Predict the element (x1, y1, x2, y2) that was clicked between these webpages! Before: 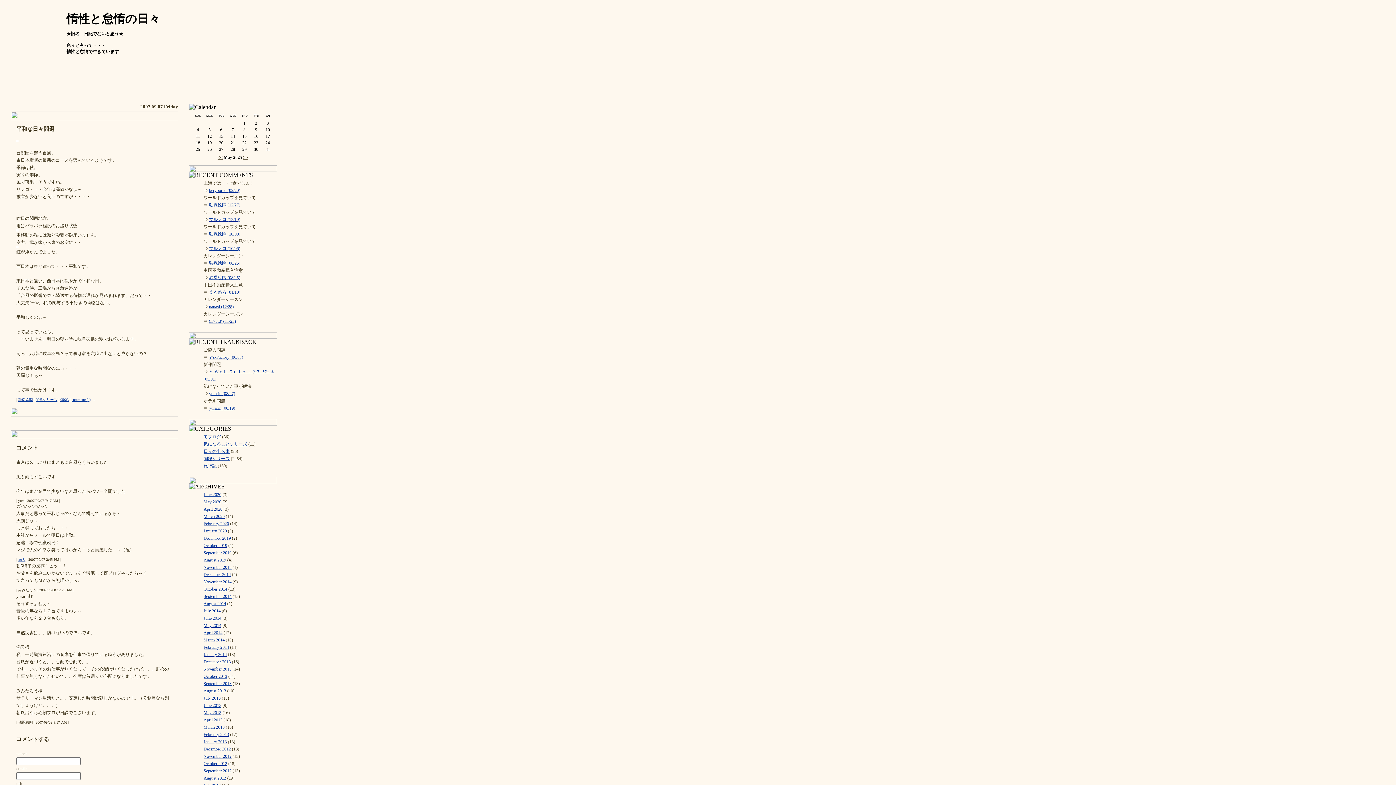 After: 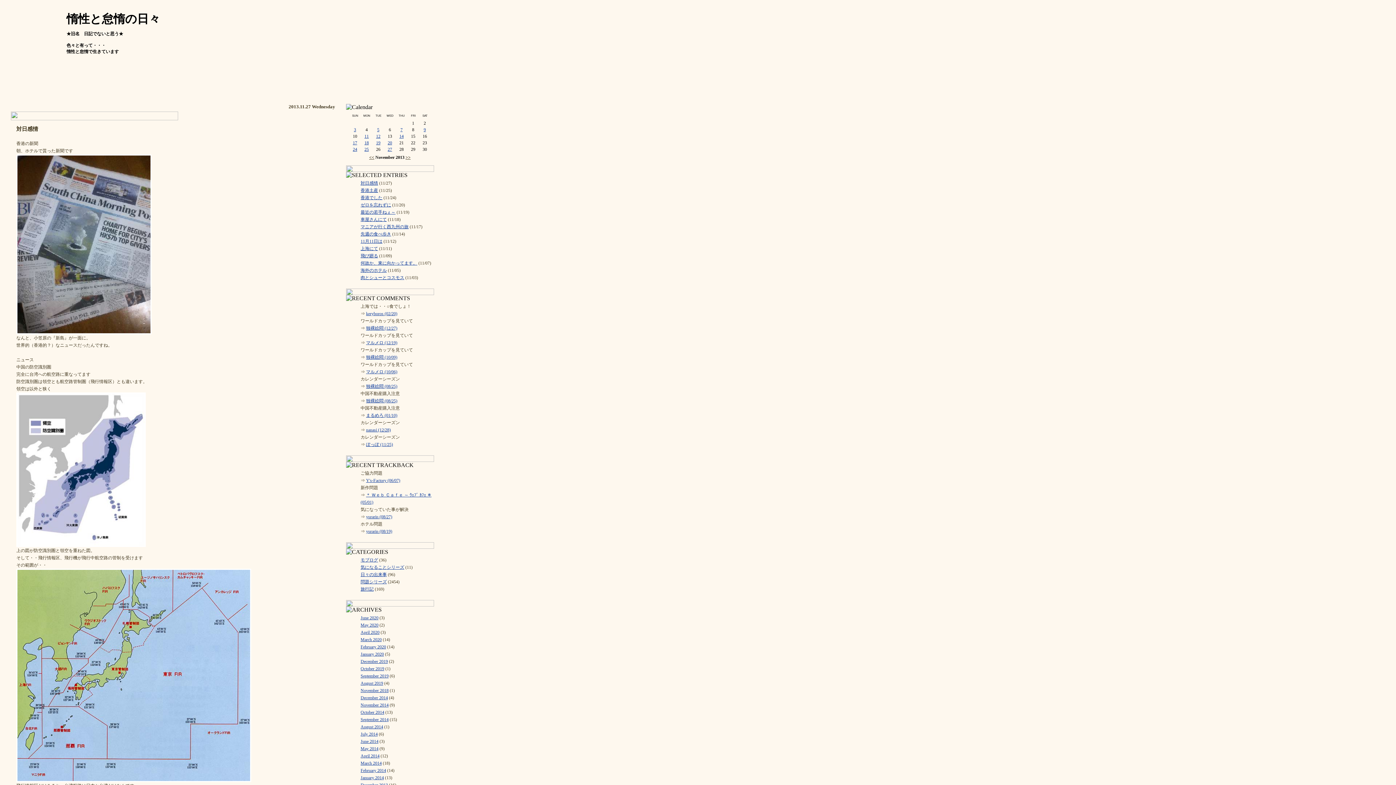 Action: label: November 2013 bbox: (203, 666, 231, 672)